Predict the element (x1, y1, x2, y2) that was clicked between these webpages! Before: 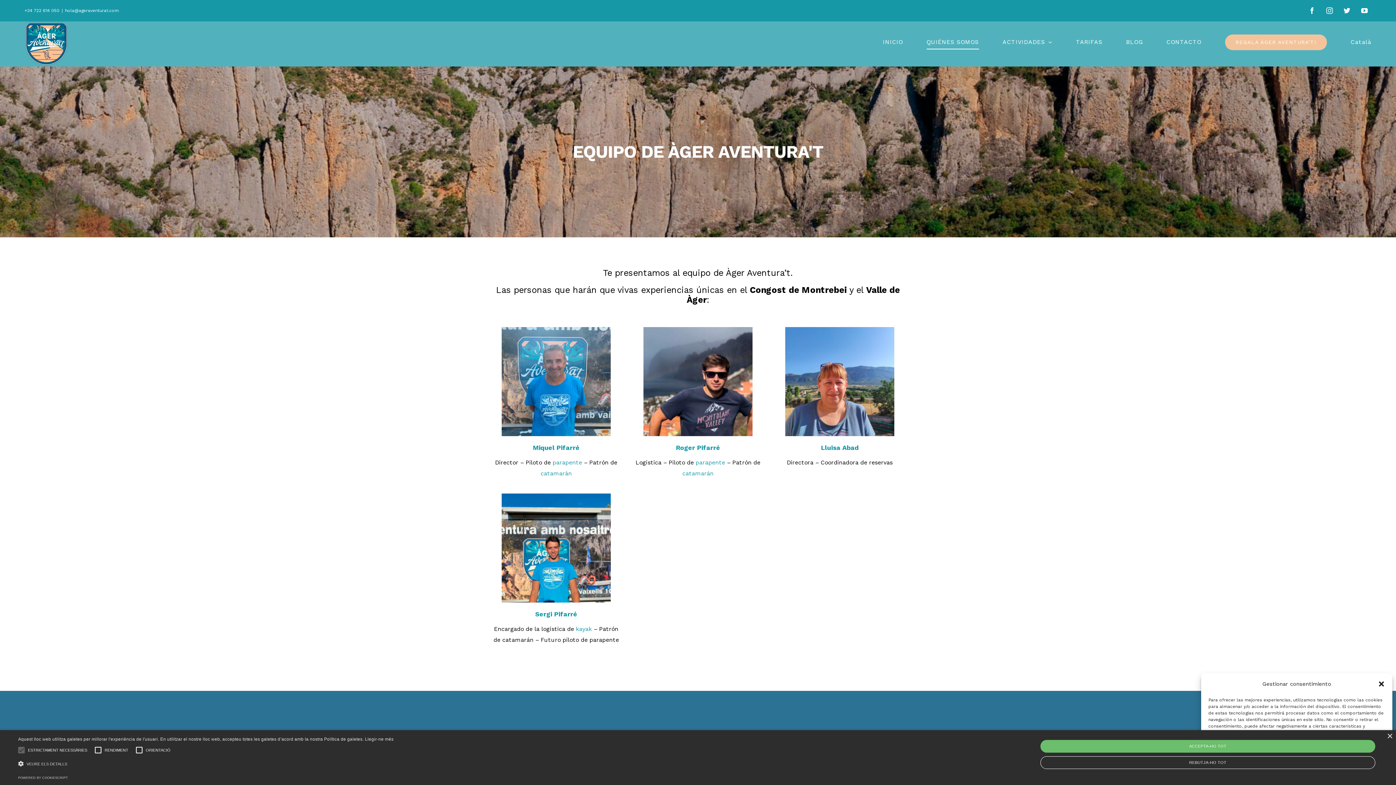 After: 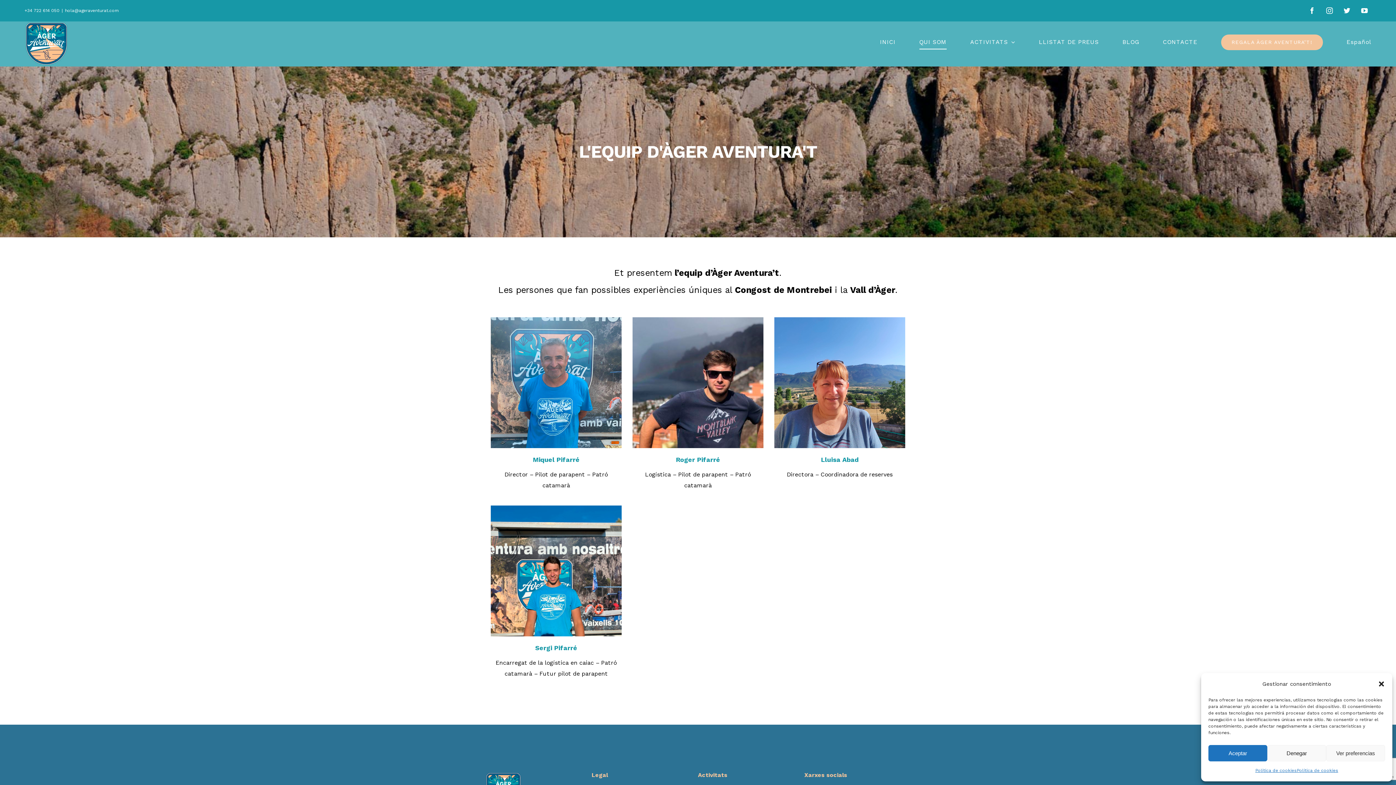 Action: bbox: (1350, 25, 1371, 58) label: Català